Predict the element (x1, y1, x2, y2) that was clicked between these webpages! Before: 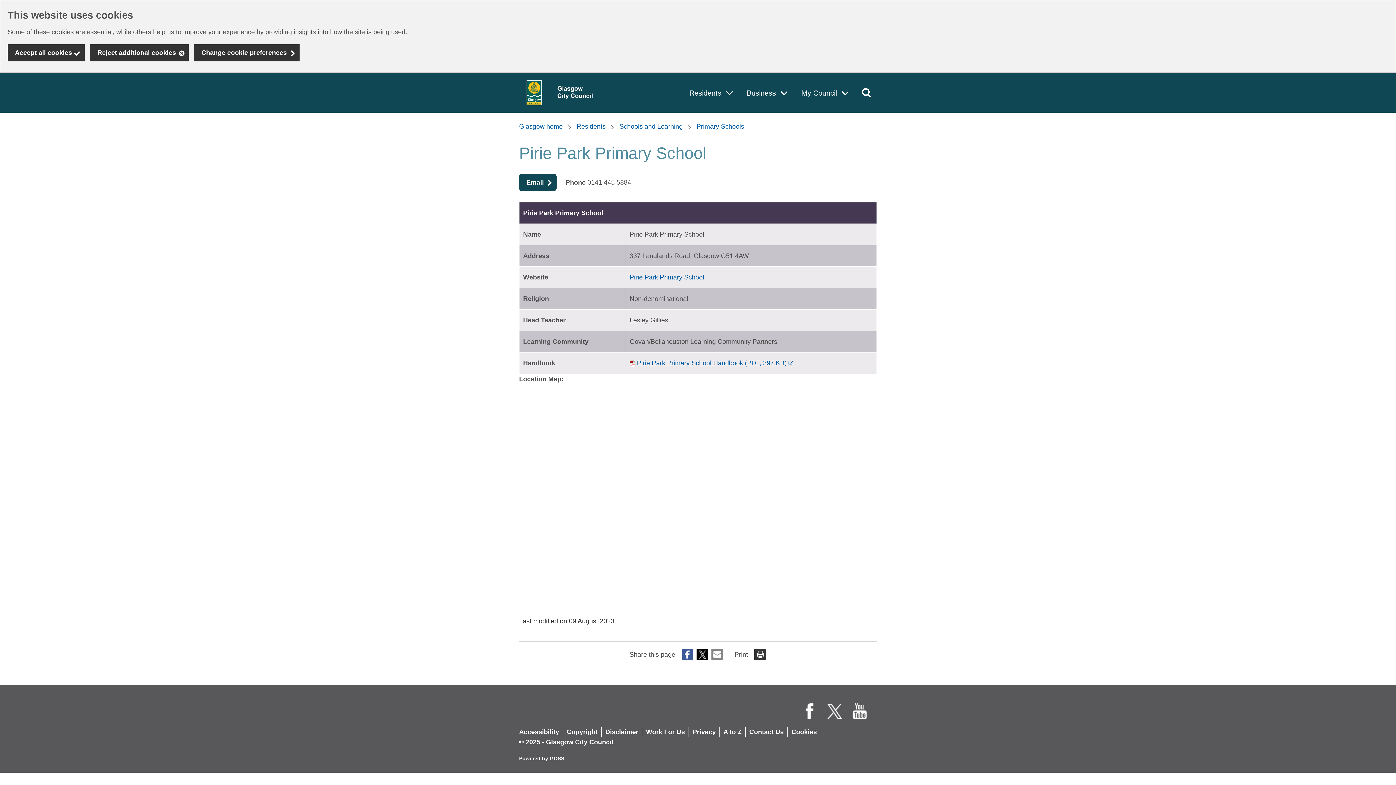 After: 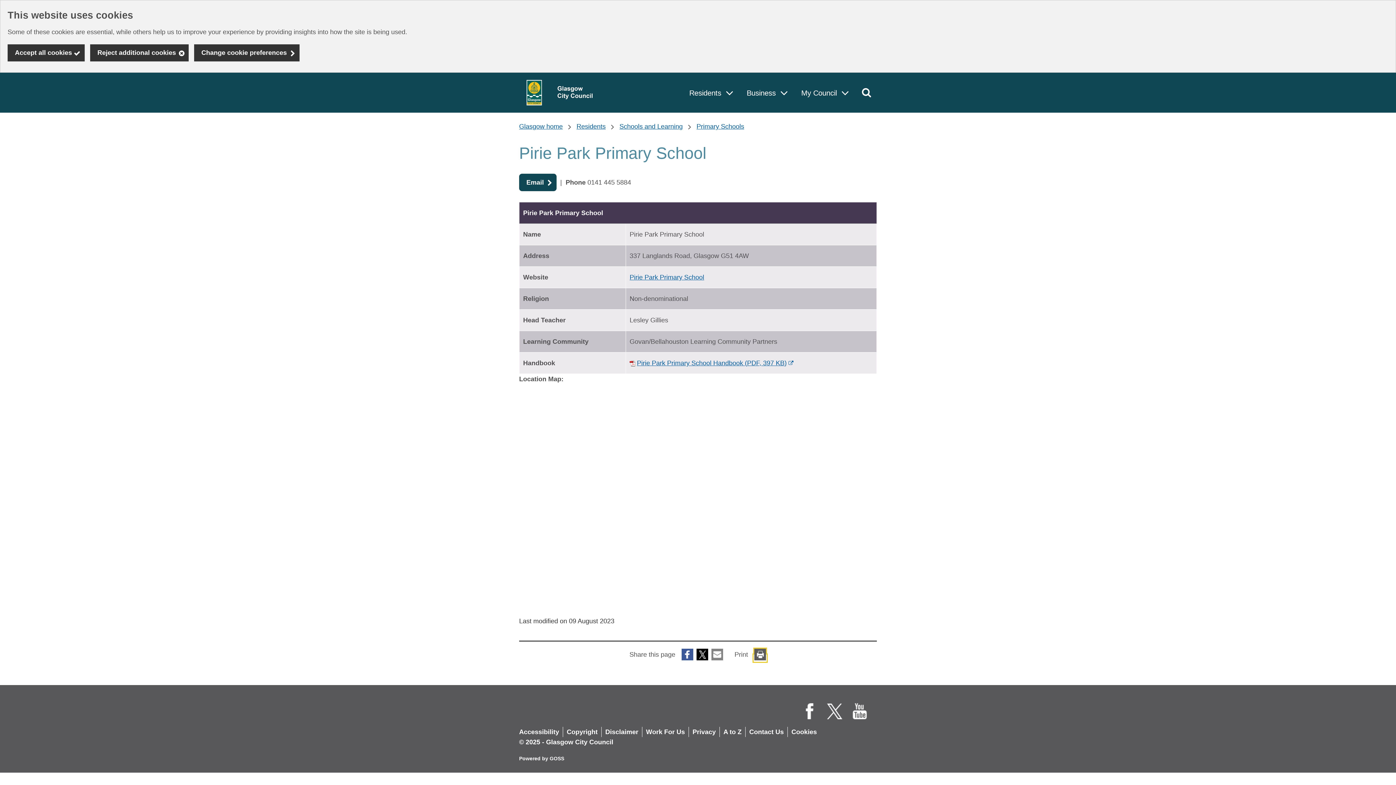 Action: bbox: (753, 654, 766, 662)